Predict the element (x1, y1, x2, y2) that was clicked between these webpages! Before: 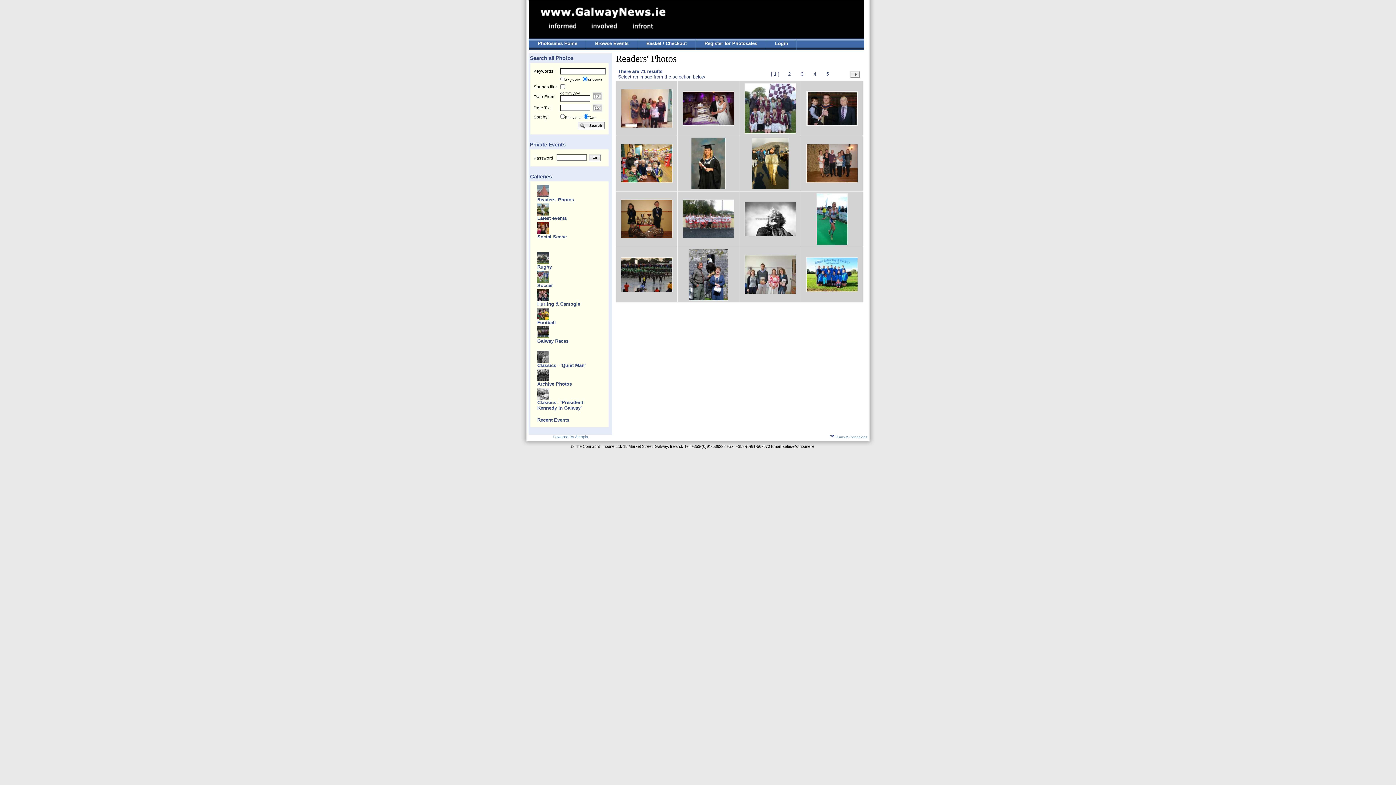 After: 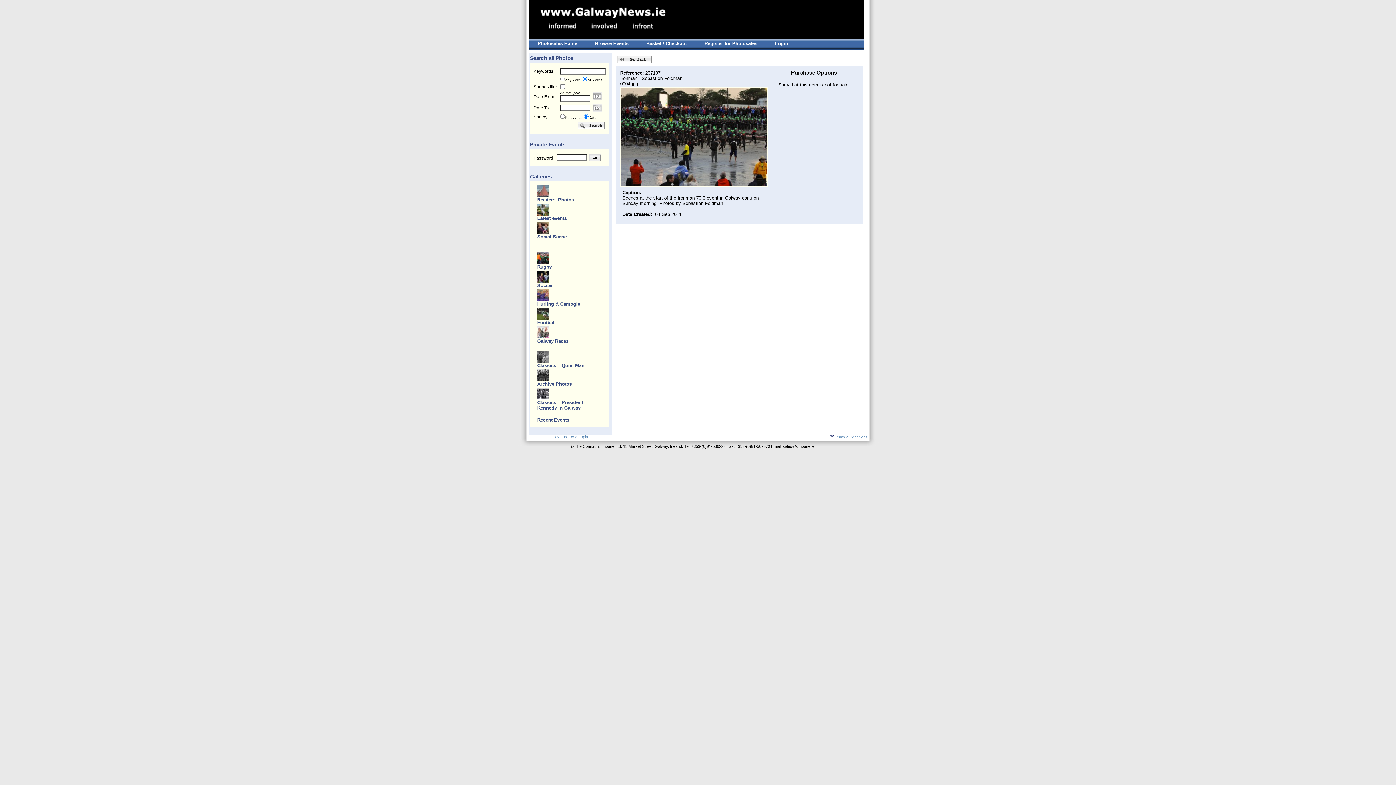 Action: bbox: (621, 288, 672, 293)